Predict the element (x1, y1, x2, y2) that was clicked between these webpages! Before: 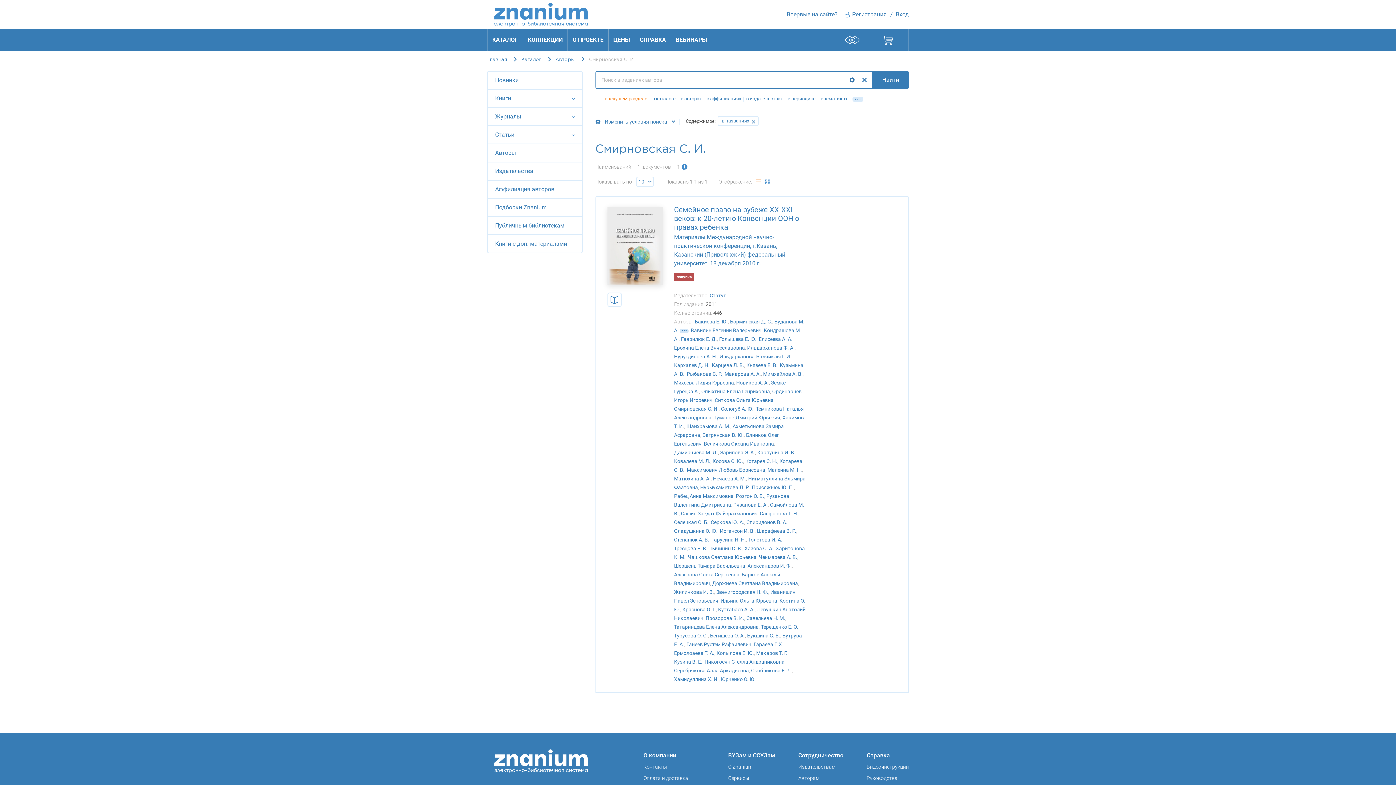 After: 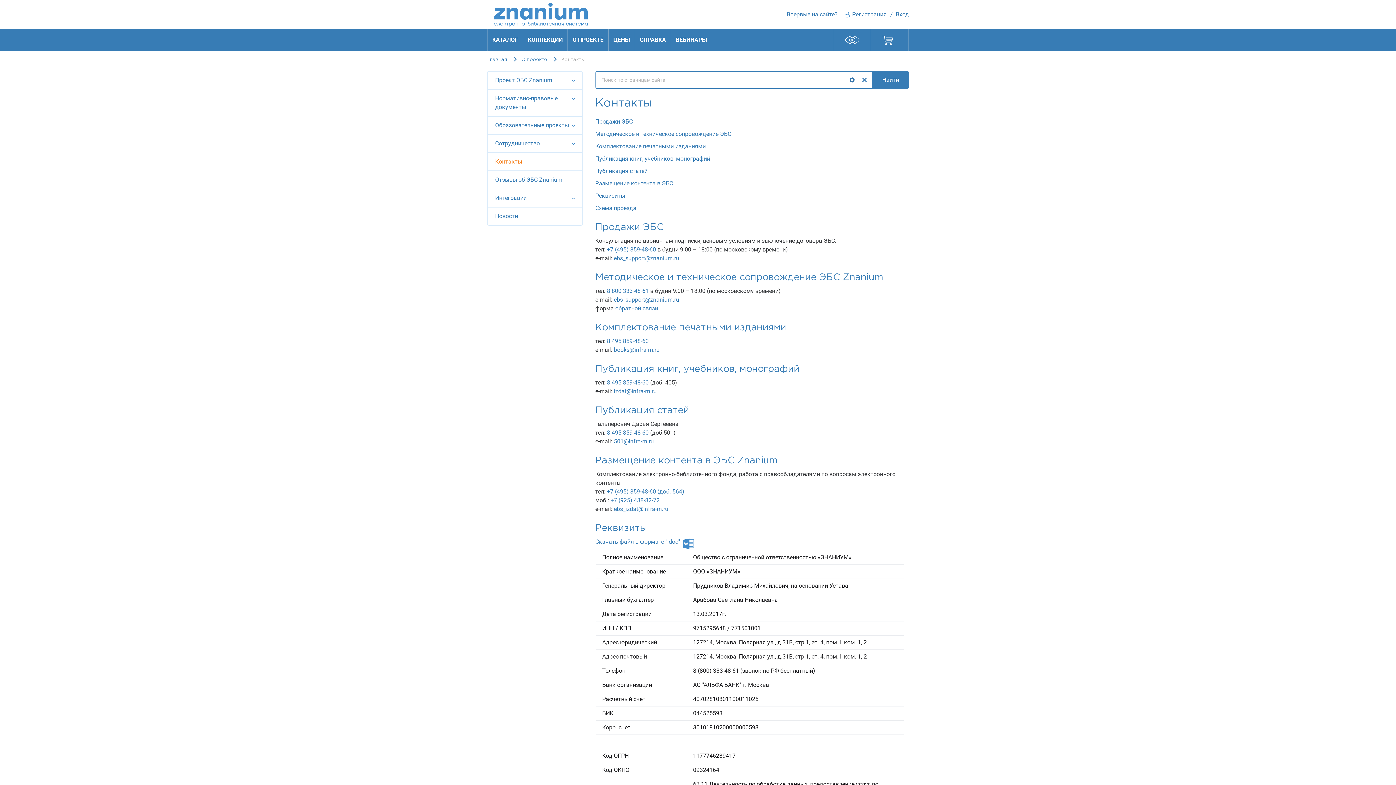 Action: label: Контакты bbox: (643, 763, 705, 771)